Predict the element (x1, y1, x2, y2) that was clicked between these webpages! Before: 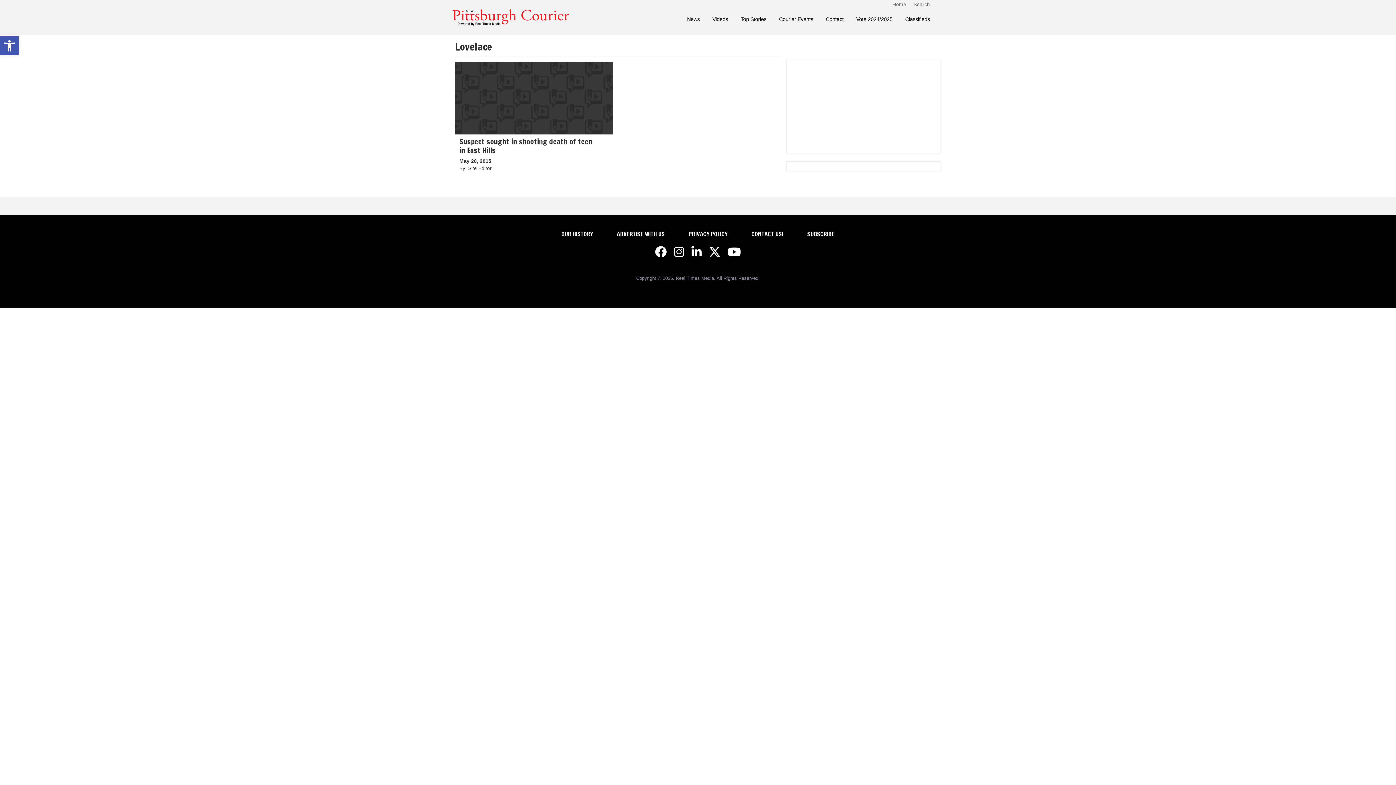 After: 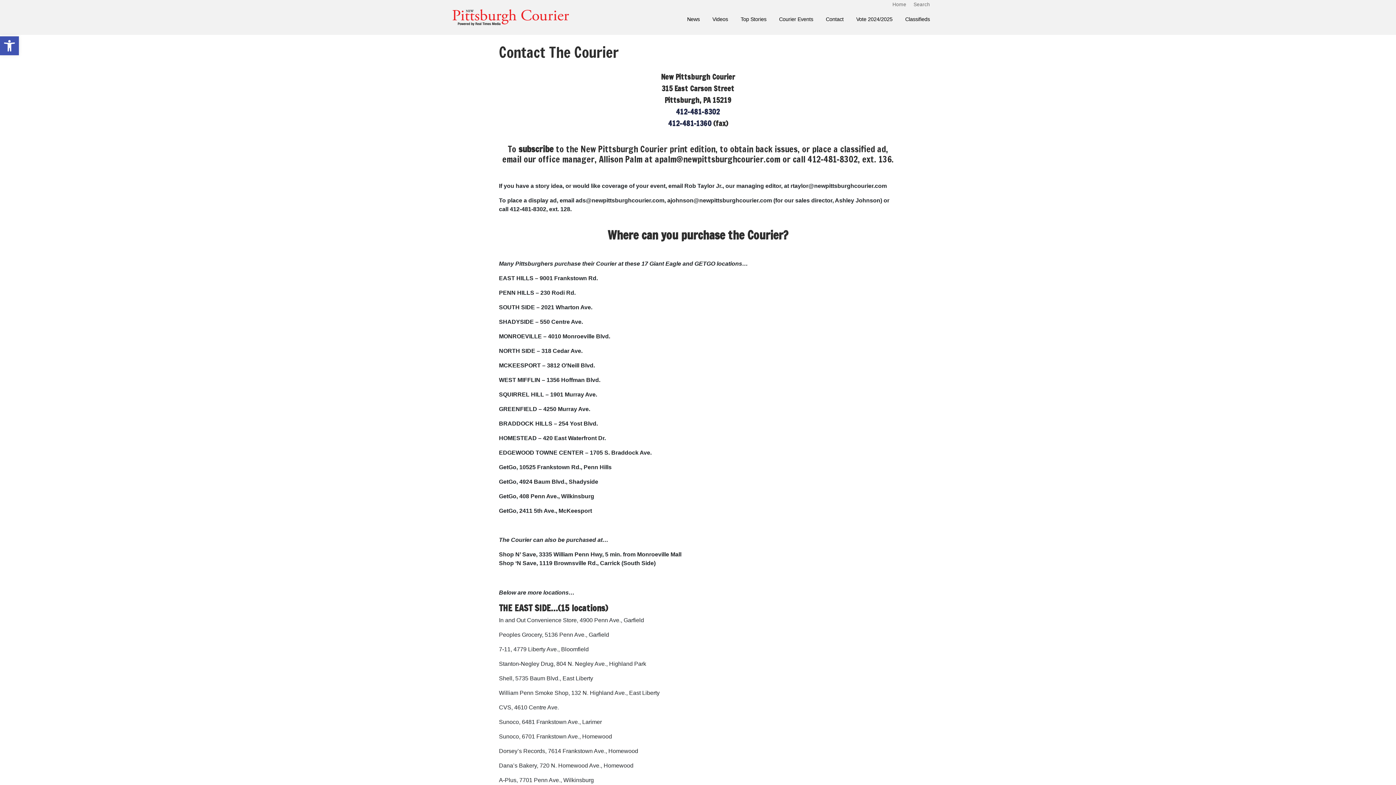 Action: bbox: (751, 230, 783, 238) label: CONTACT US!